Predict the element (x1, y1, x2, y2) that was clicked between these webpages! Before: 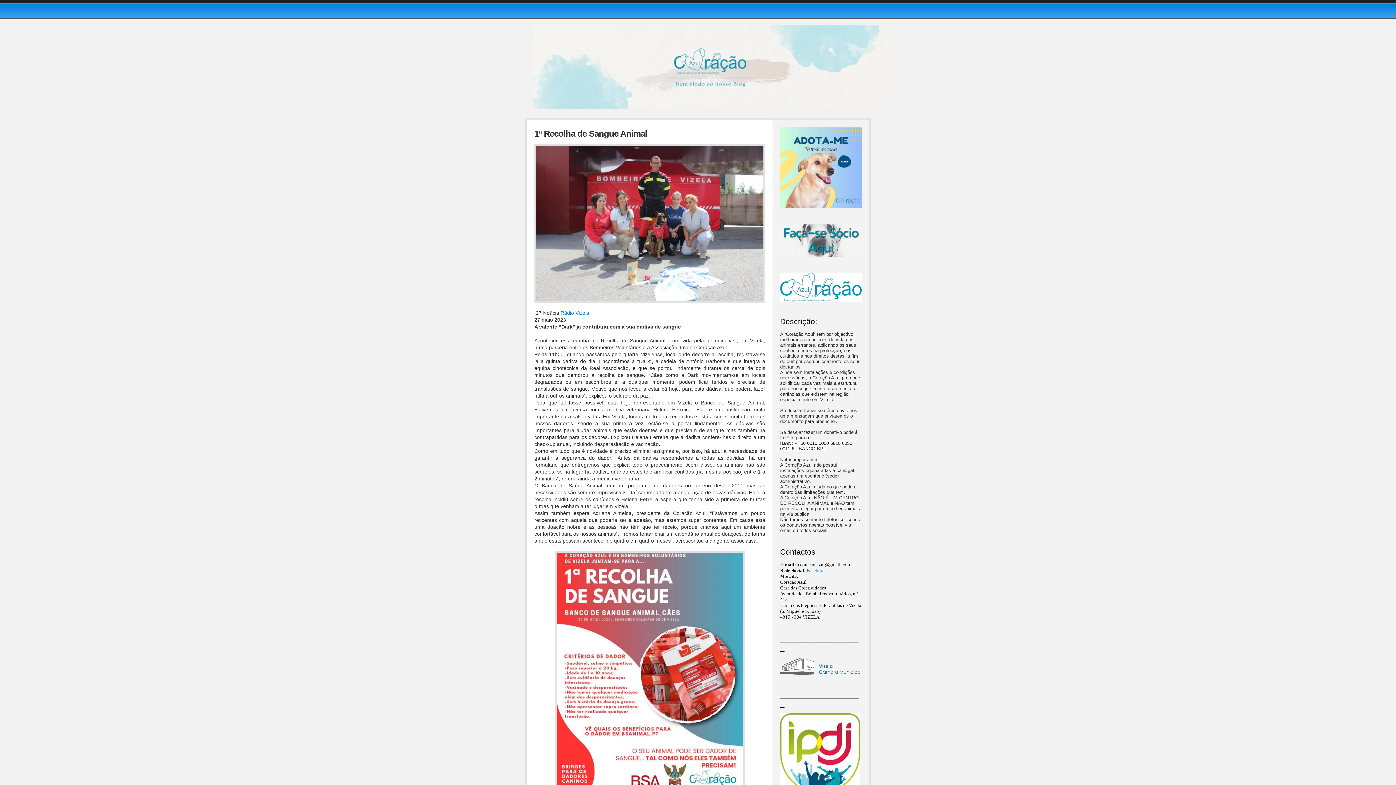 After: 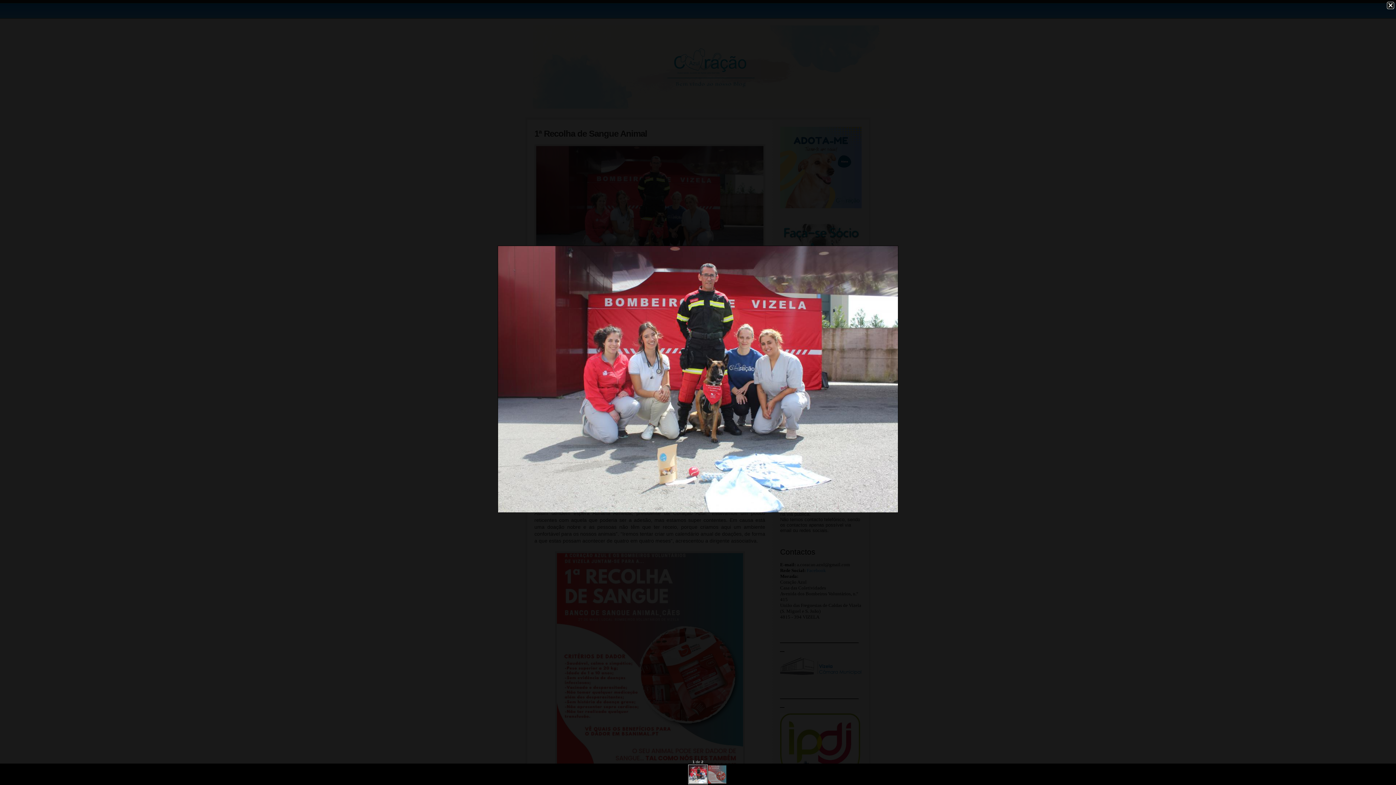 Action: bbox: (534, 144, 765, 304)